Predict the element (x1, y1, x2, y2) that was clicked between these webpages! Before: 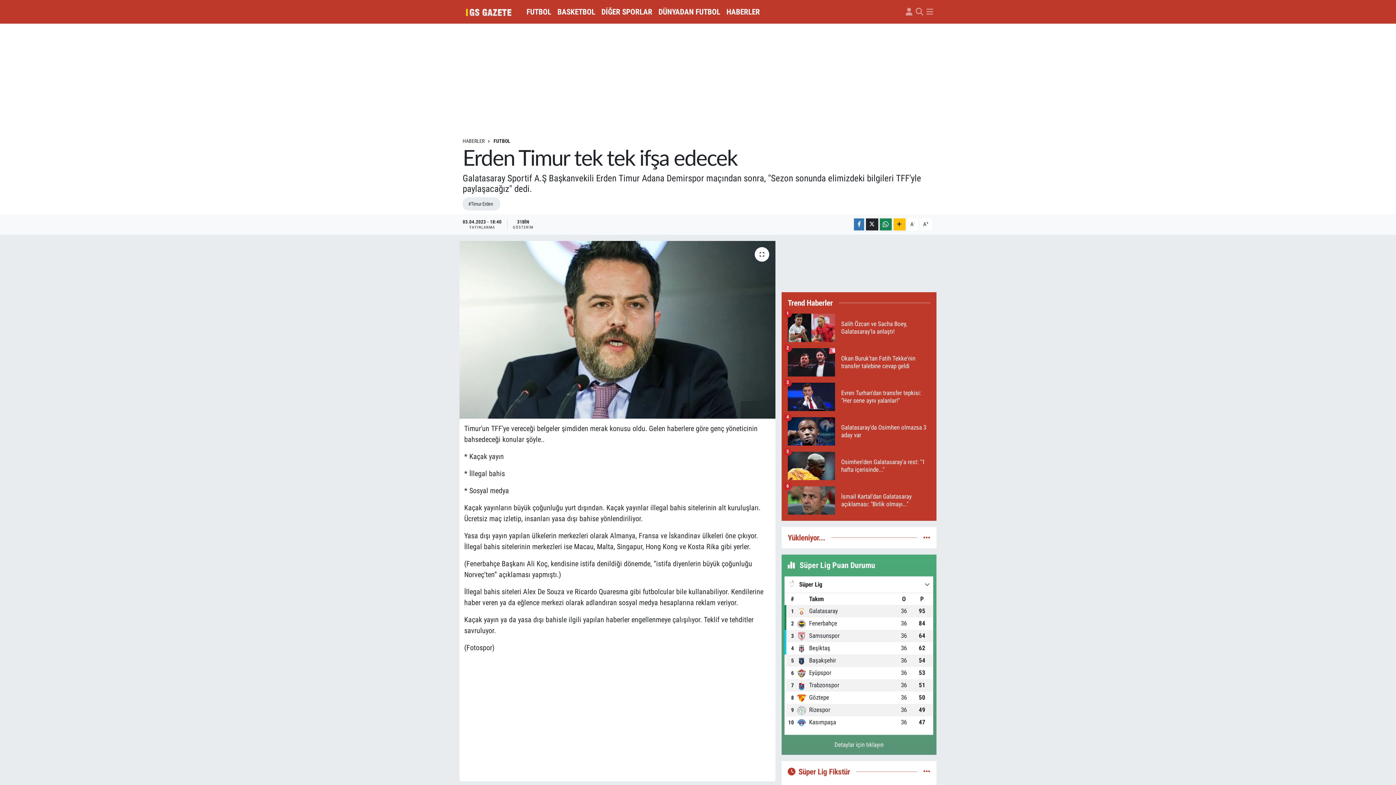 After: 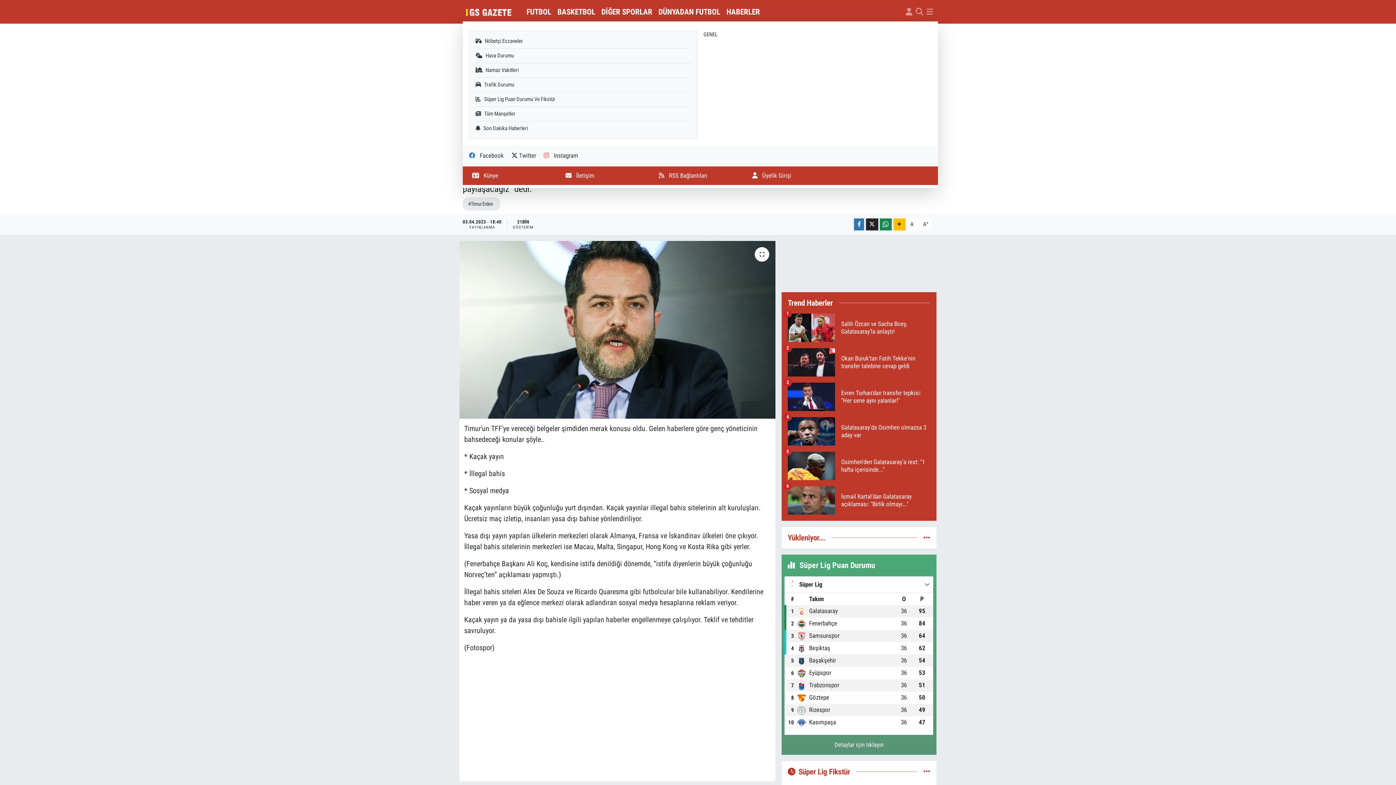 Action: bbox: (926, 7, 933, 16)